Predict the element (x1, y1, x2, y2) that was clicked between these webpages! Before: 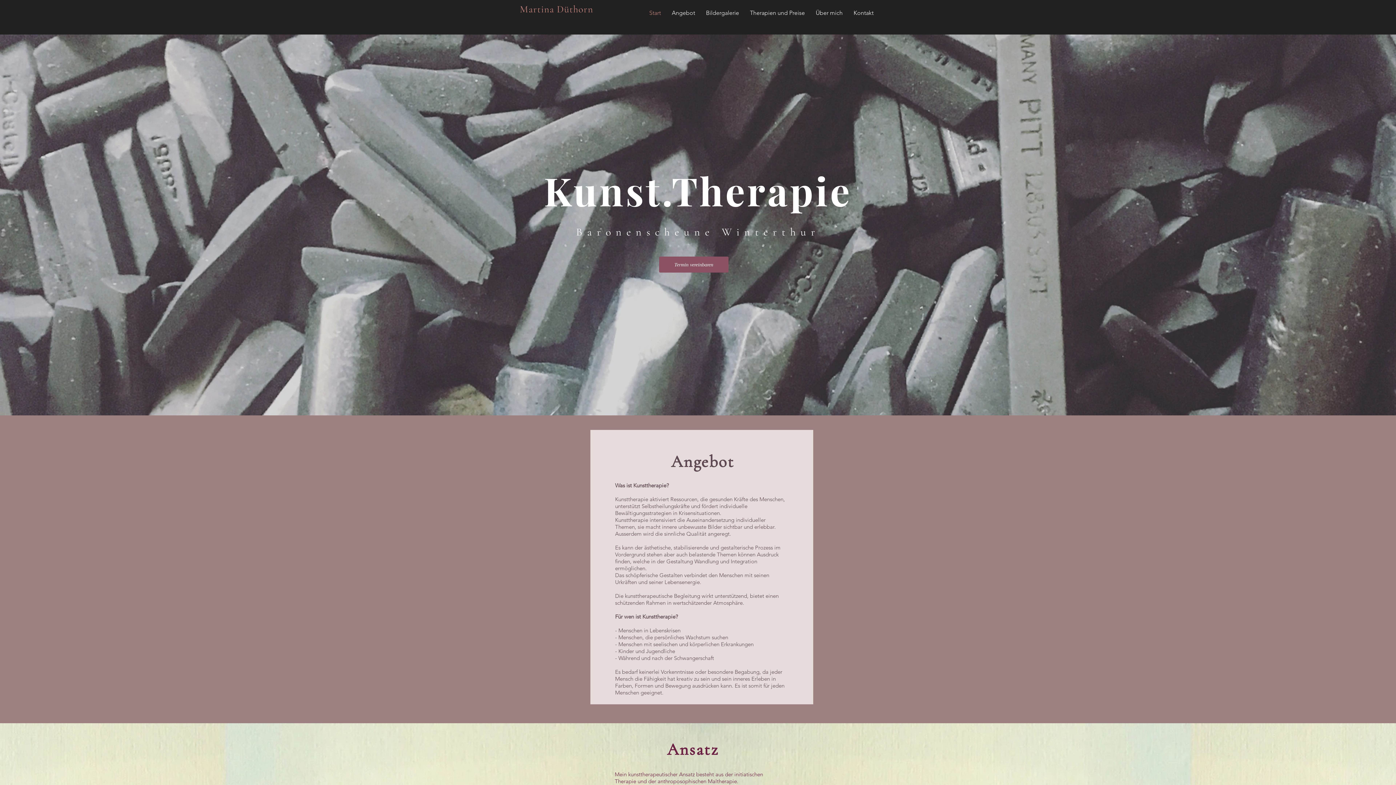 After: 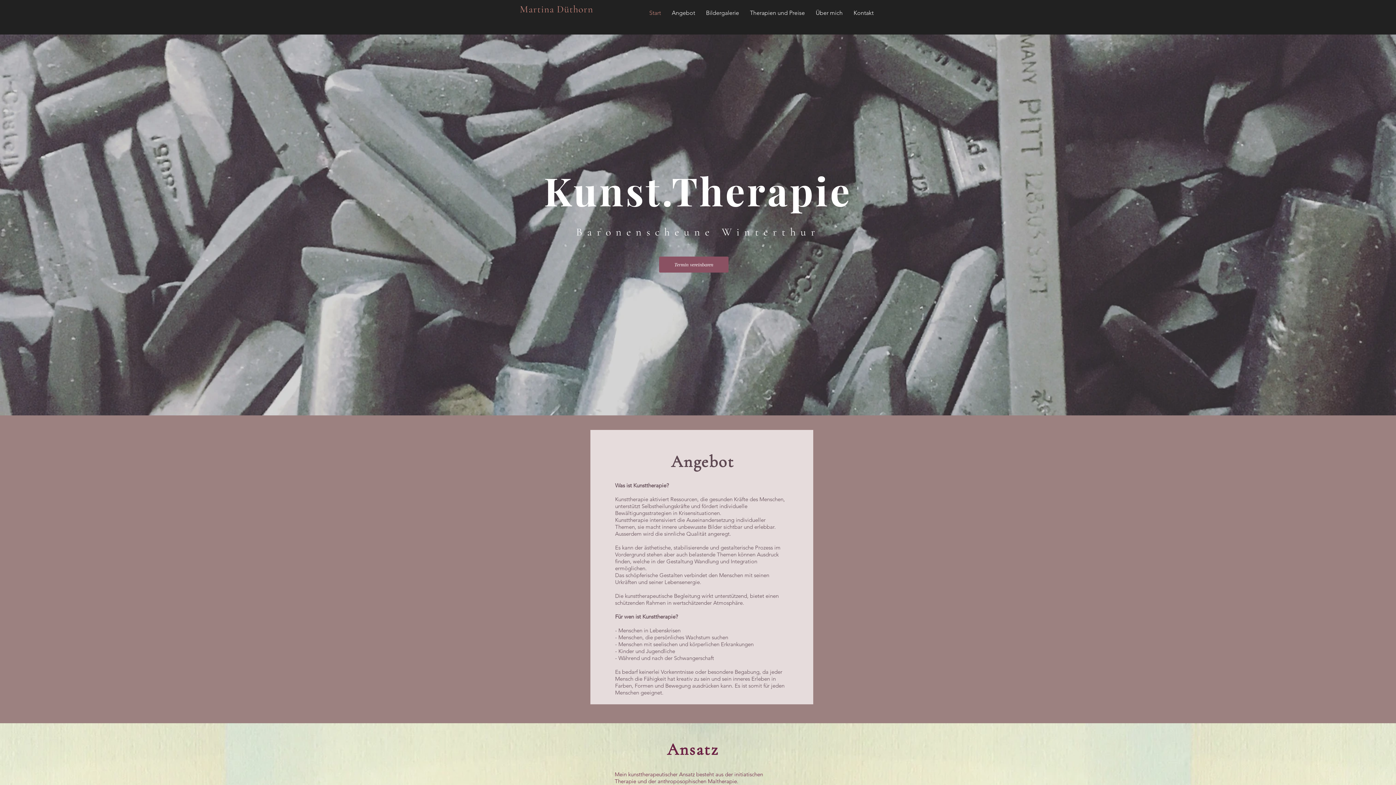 Action: bbox: (810, 4, 848, 22) label: Über mich